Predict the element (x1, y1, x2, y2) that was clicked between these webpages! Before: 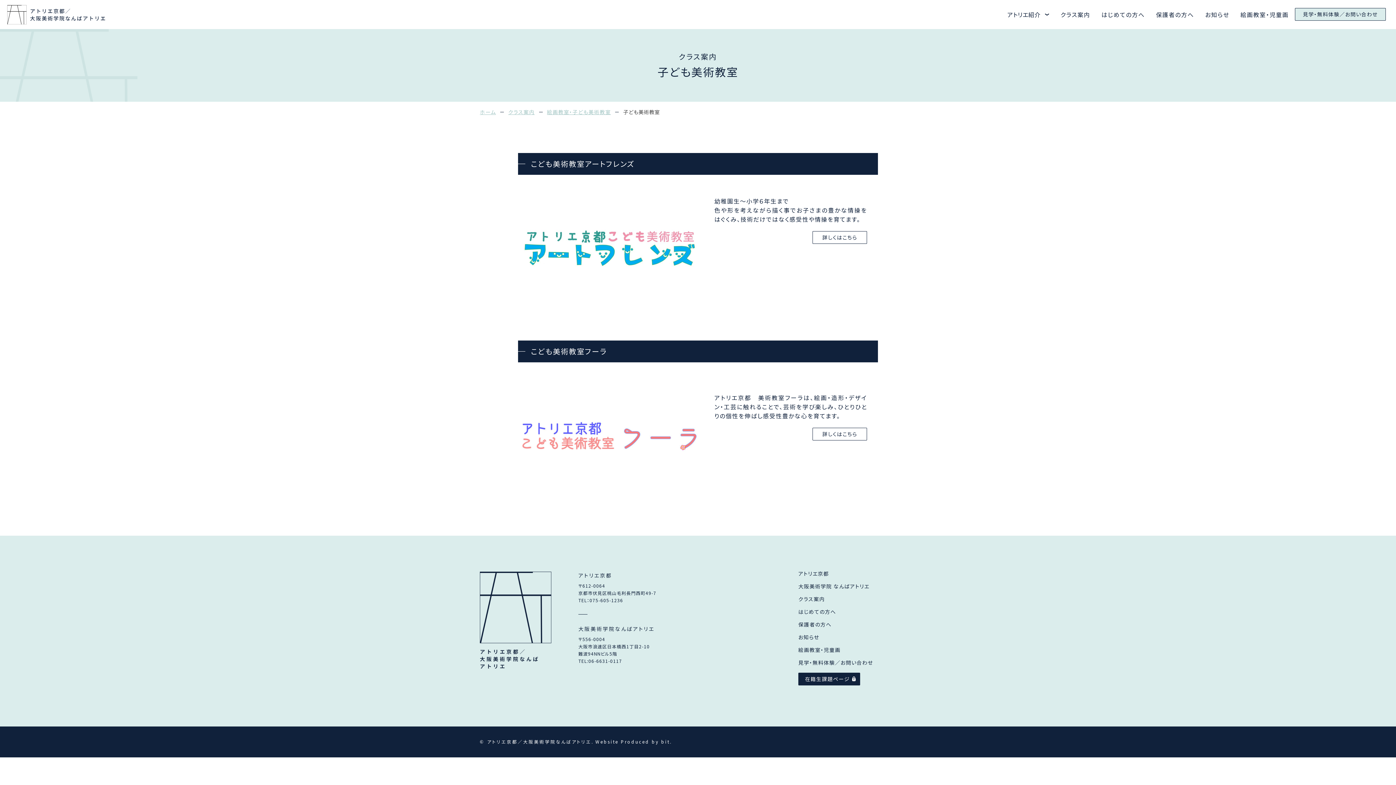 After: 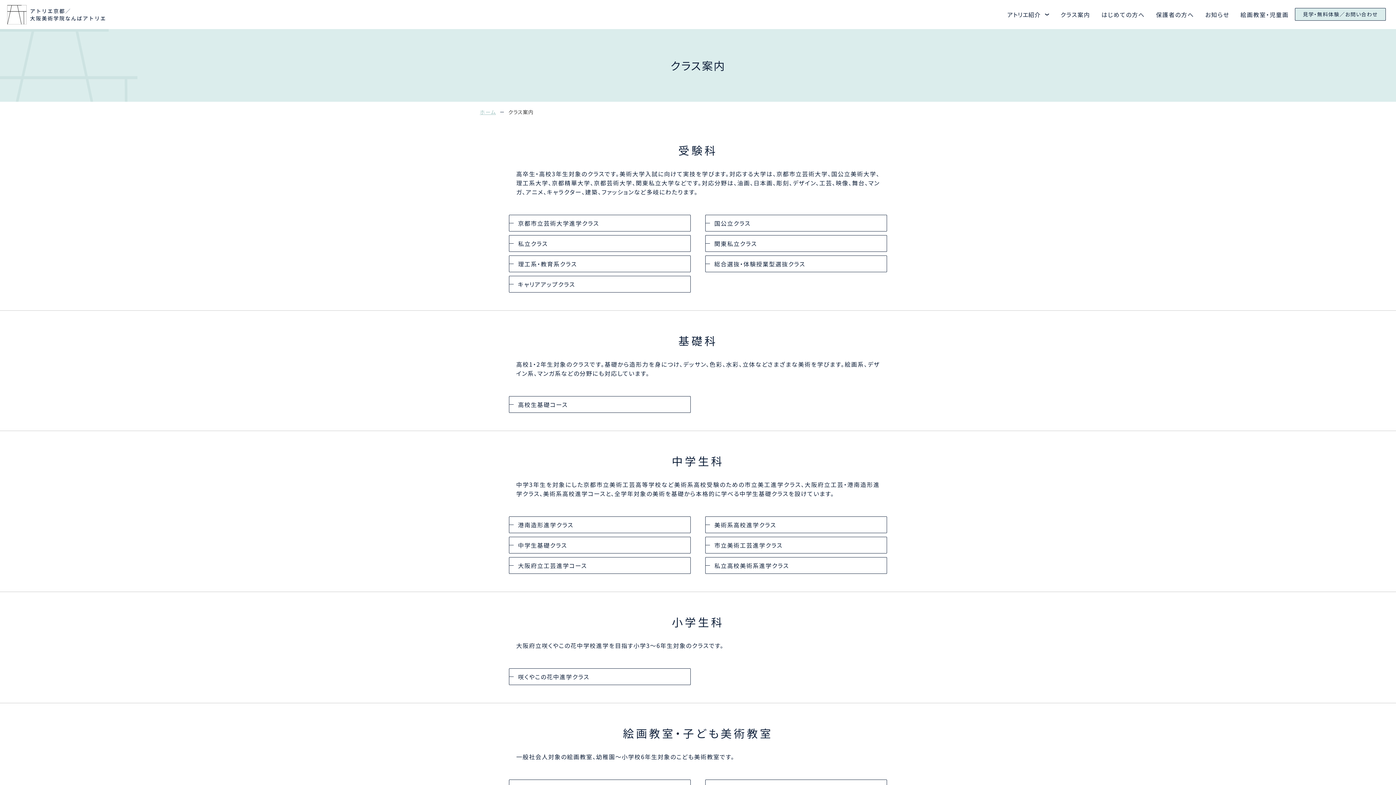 Action: bbox: (508, 108, 534, 115) label: クラス案内